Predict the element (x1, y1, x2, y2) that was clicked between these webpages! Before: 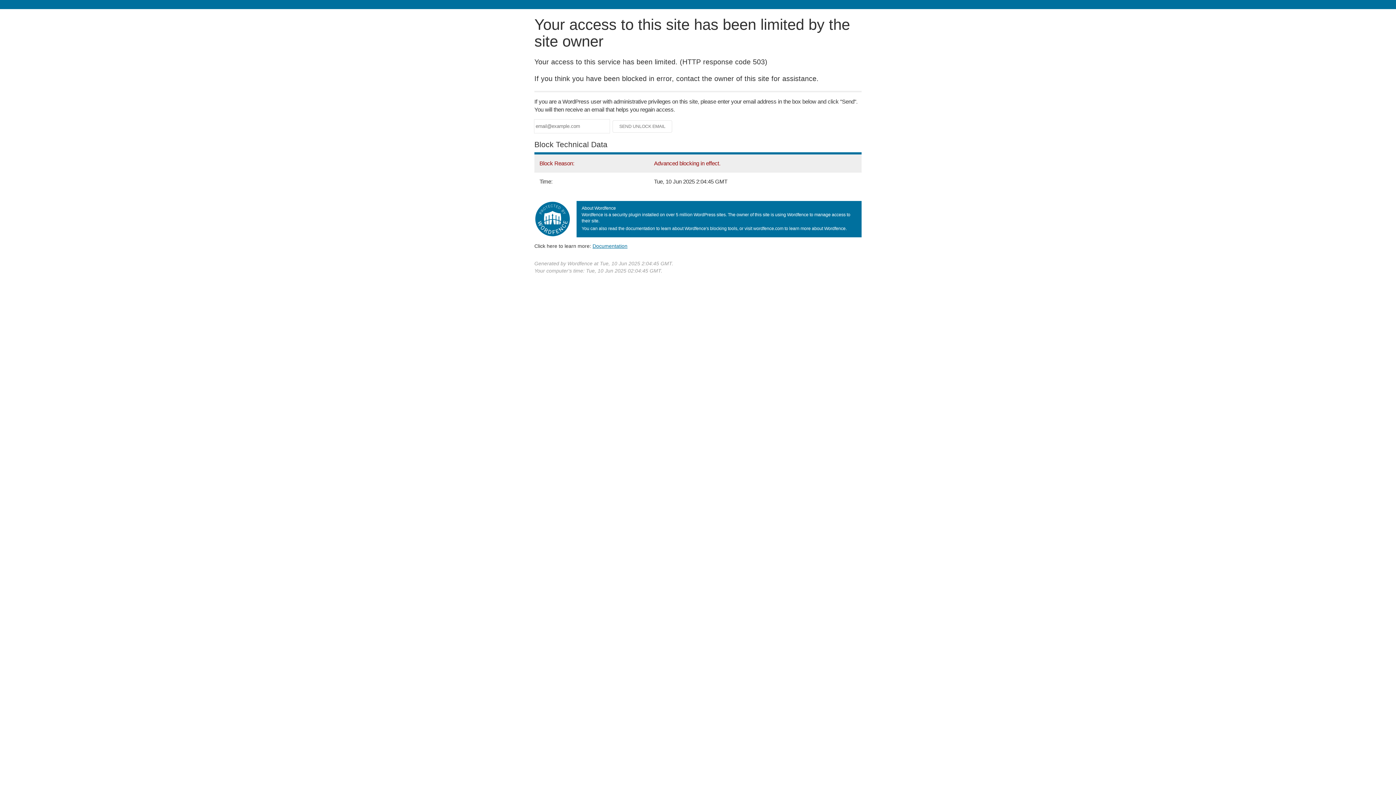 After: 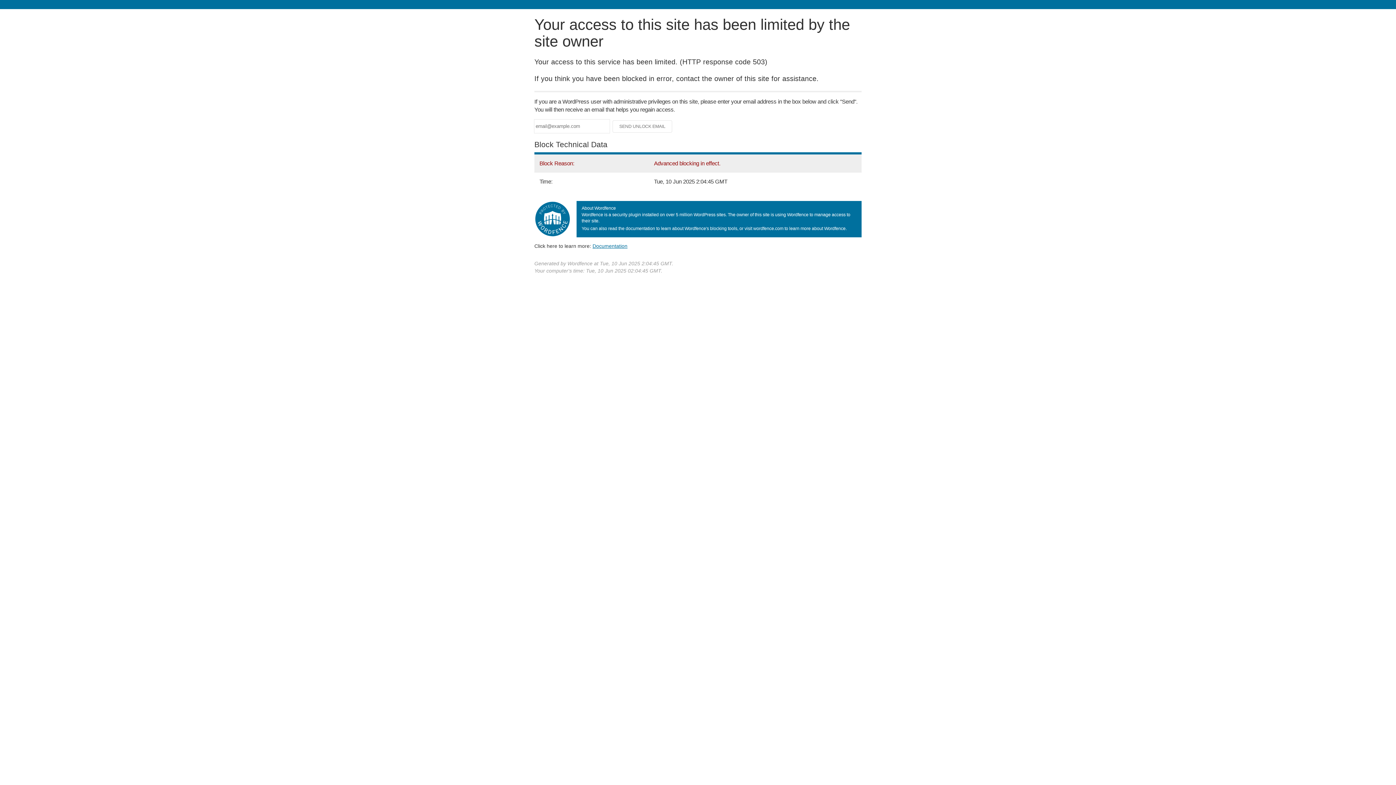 Action: label: Documentation bbox: (592, 243, 627, 248)